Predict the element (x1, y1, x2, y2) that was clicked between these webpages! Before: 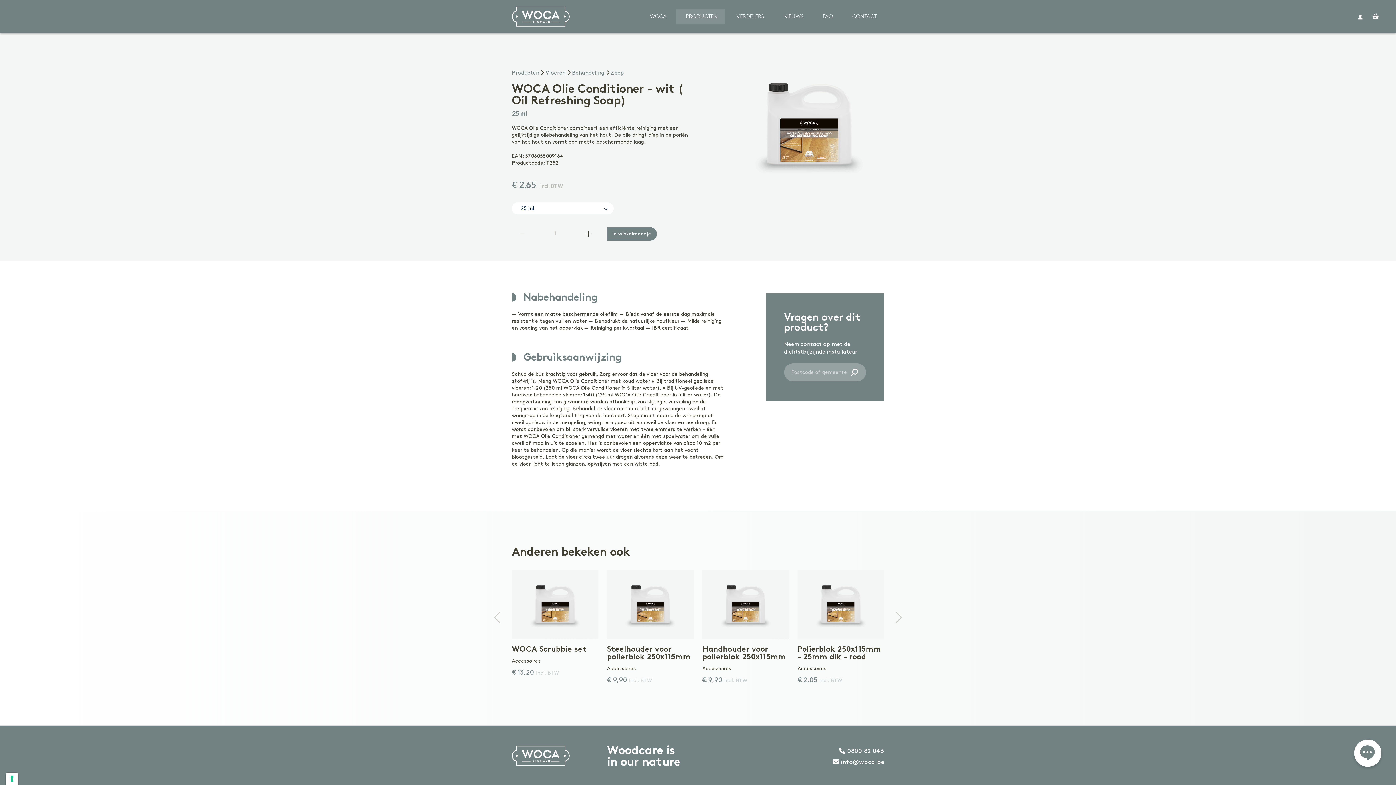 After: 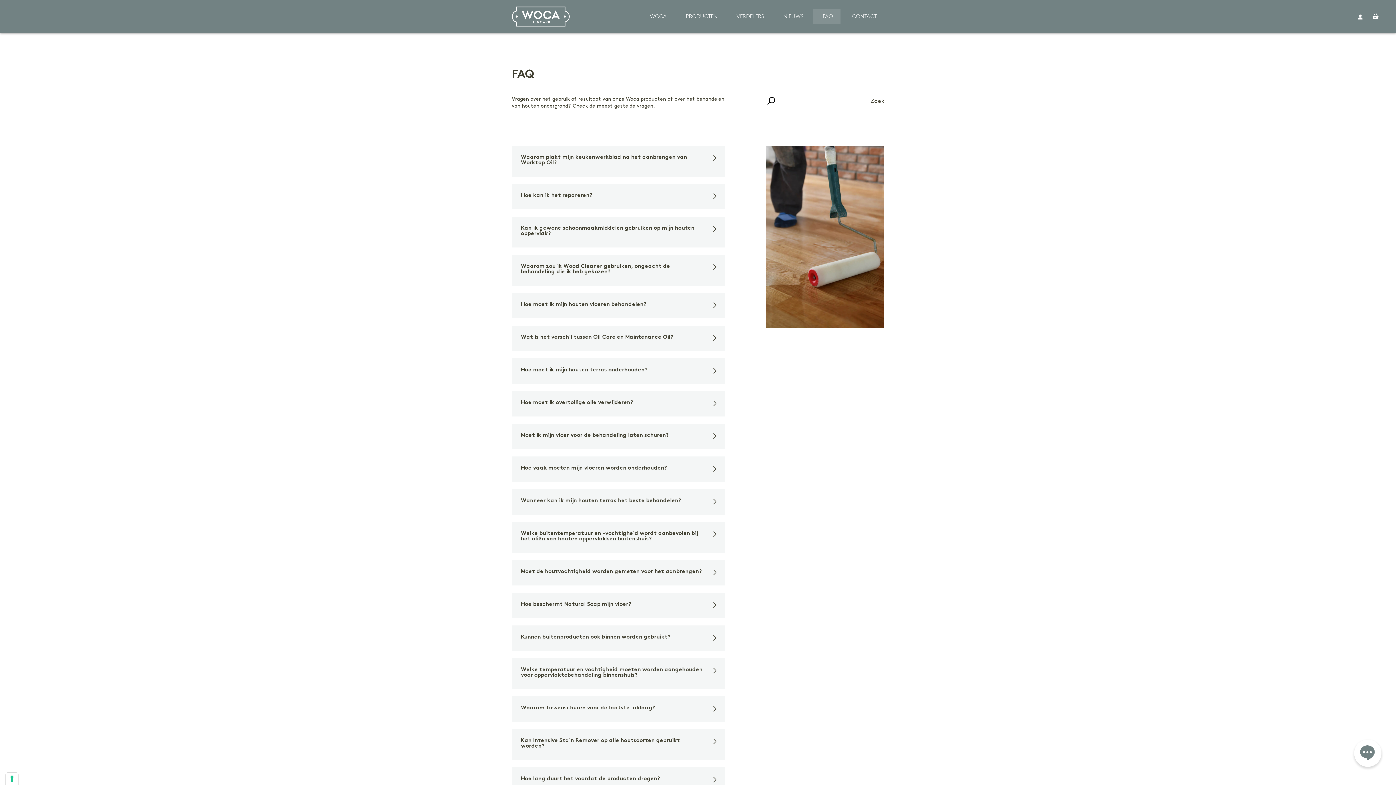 Action: label: FAQ bbox: (813, 9, 840, 24)